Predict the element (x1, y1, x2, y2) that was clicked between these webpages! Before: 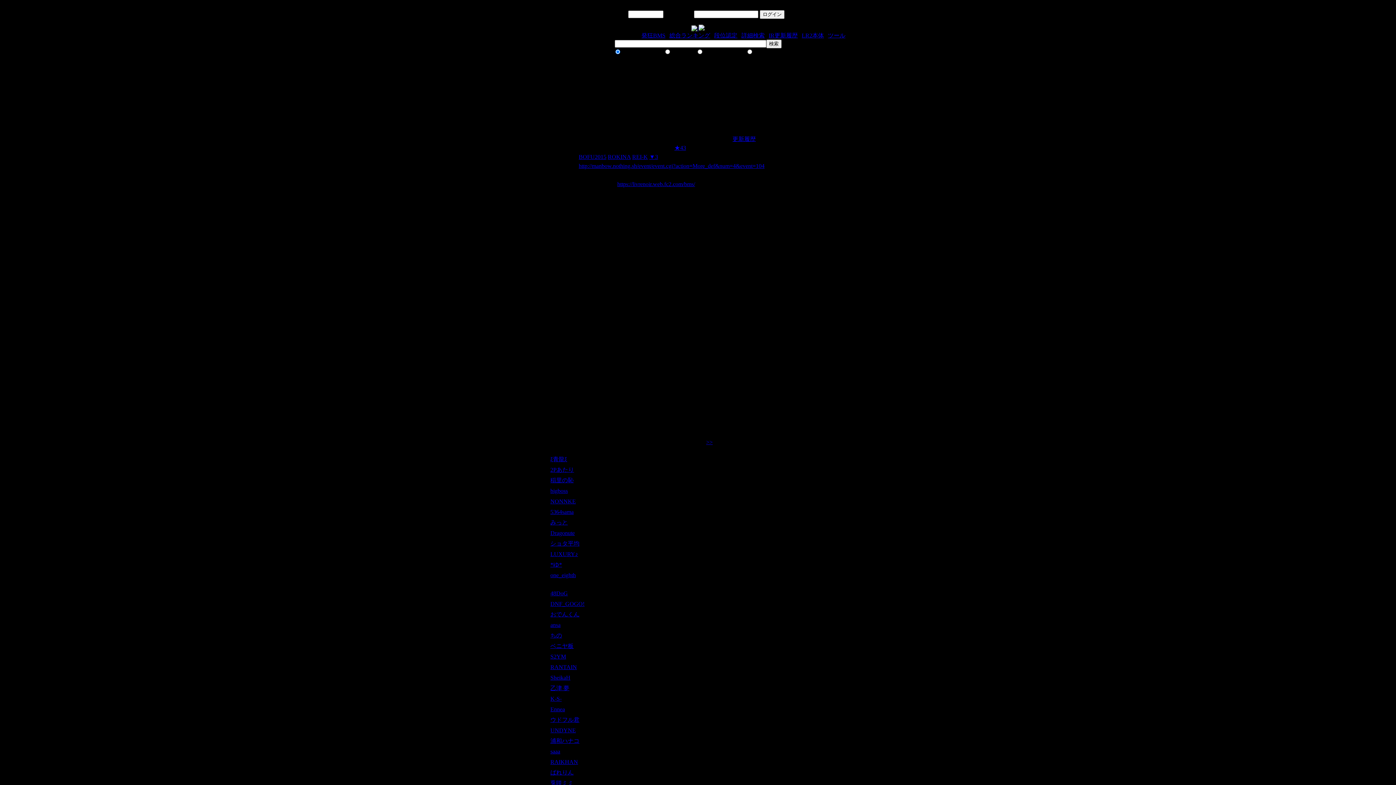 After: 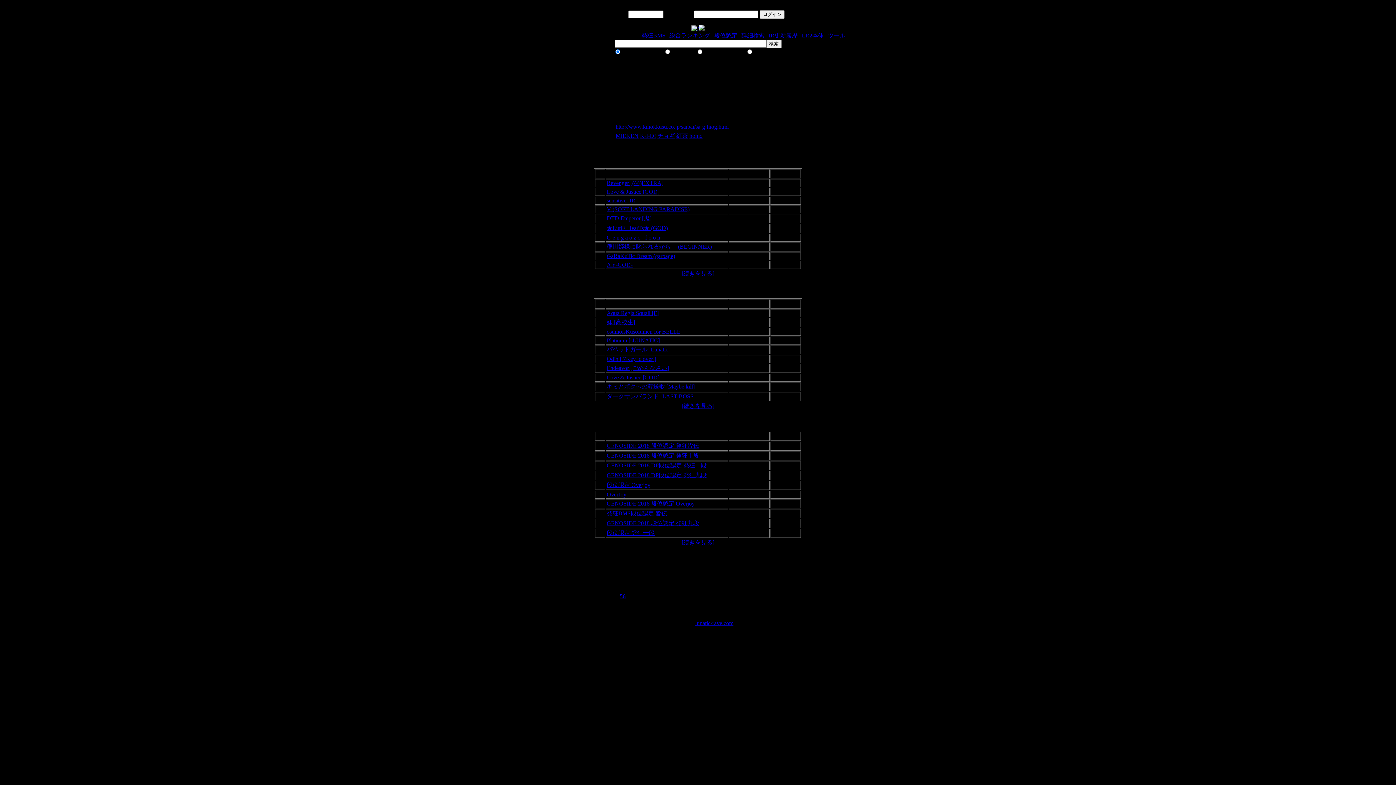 Action: label: NONNKE bbox: (550, 498, 576, 504)